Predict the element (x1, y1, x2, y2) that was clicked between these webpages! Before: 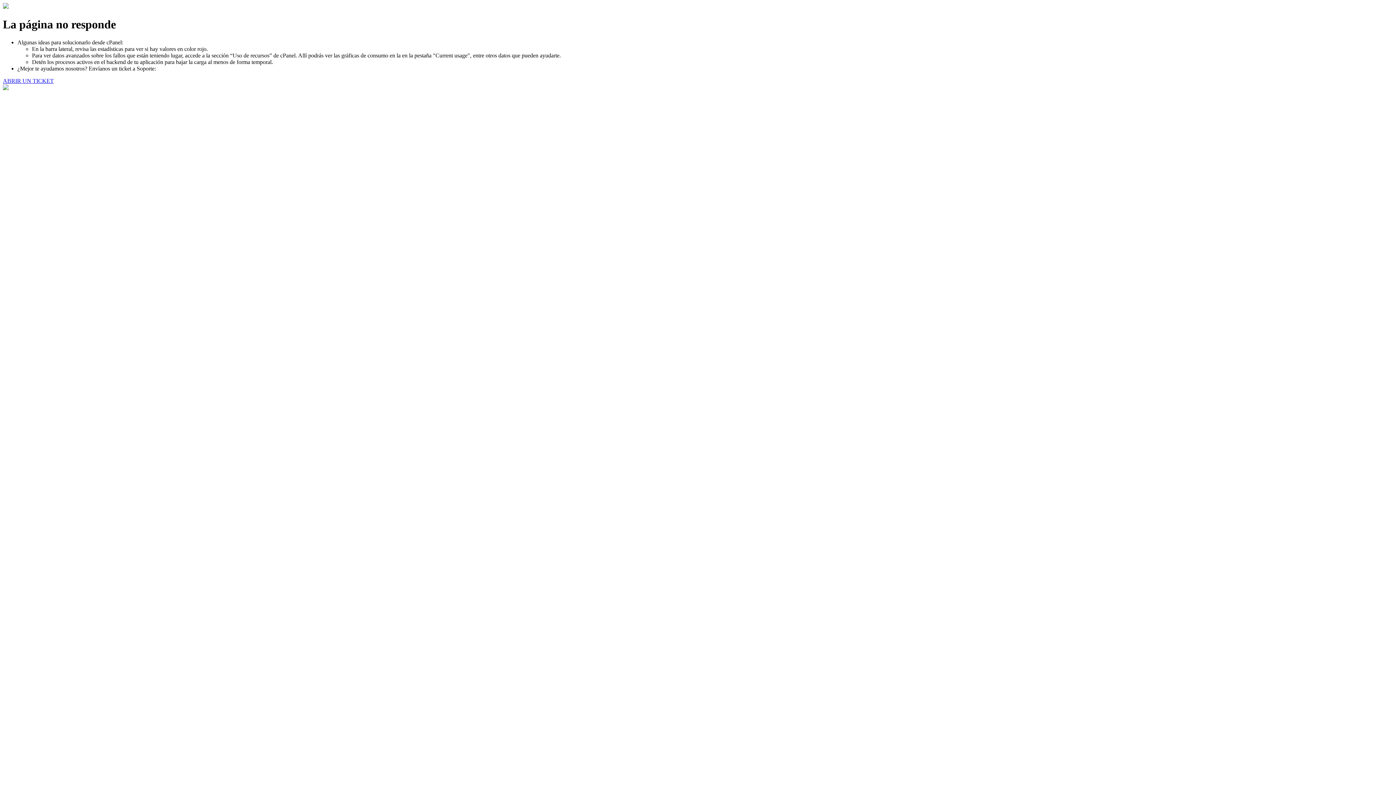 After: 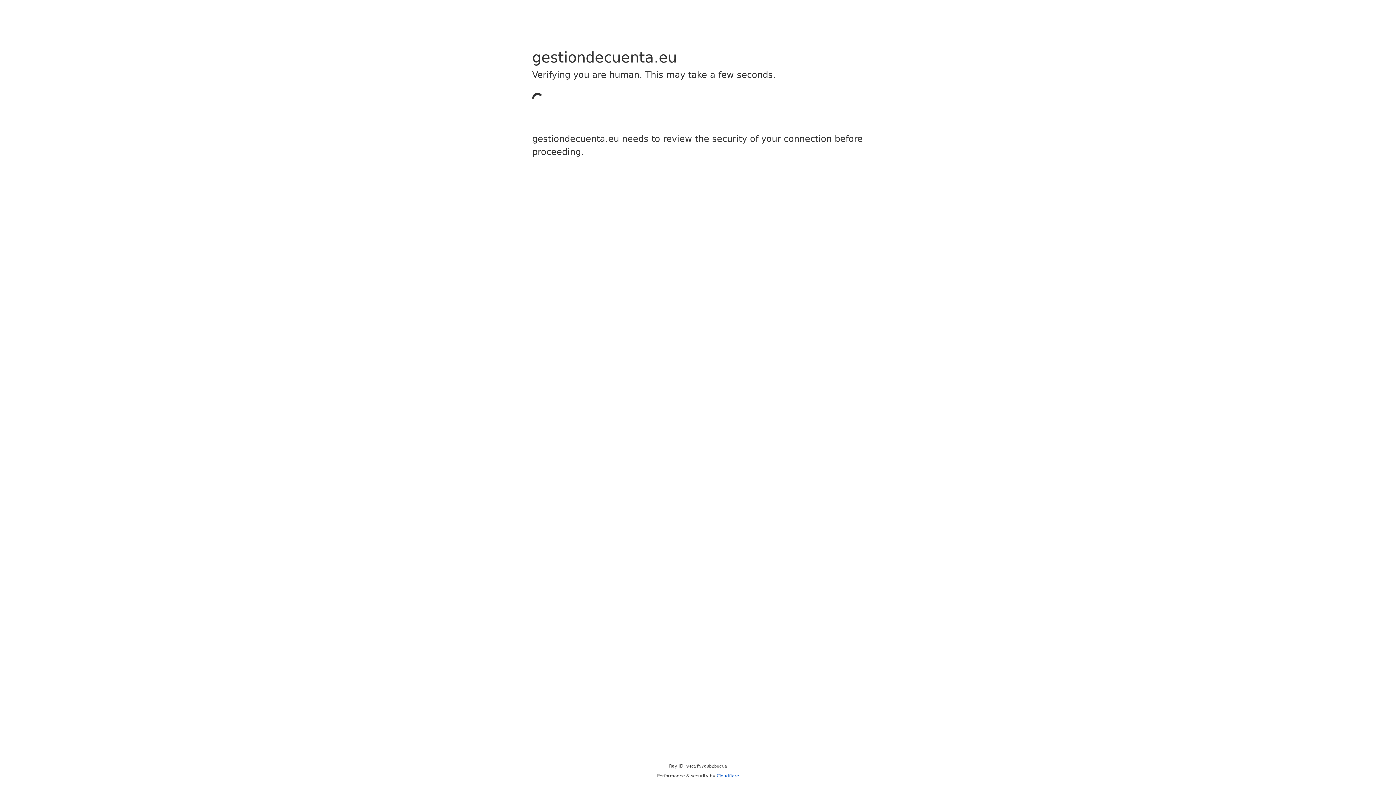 Action: bbox: (2, 77, 53, 83) label: ABRIR UN TICKET